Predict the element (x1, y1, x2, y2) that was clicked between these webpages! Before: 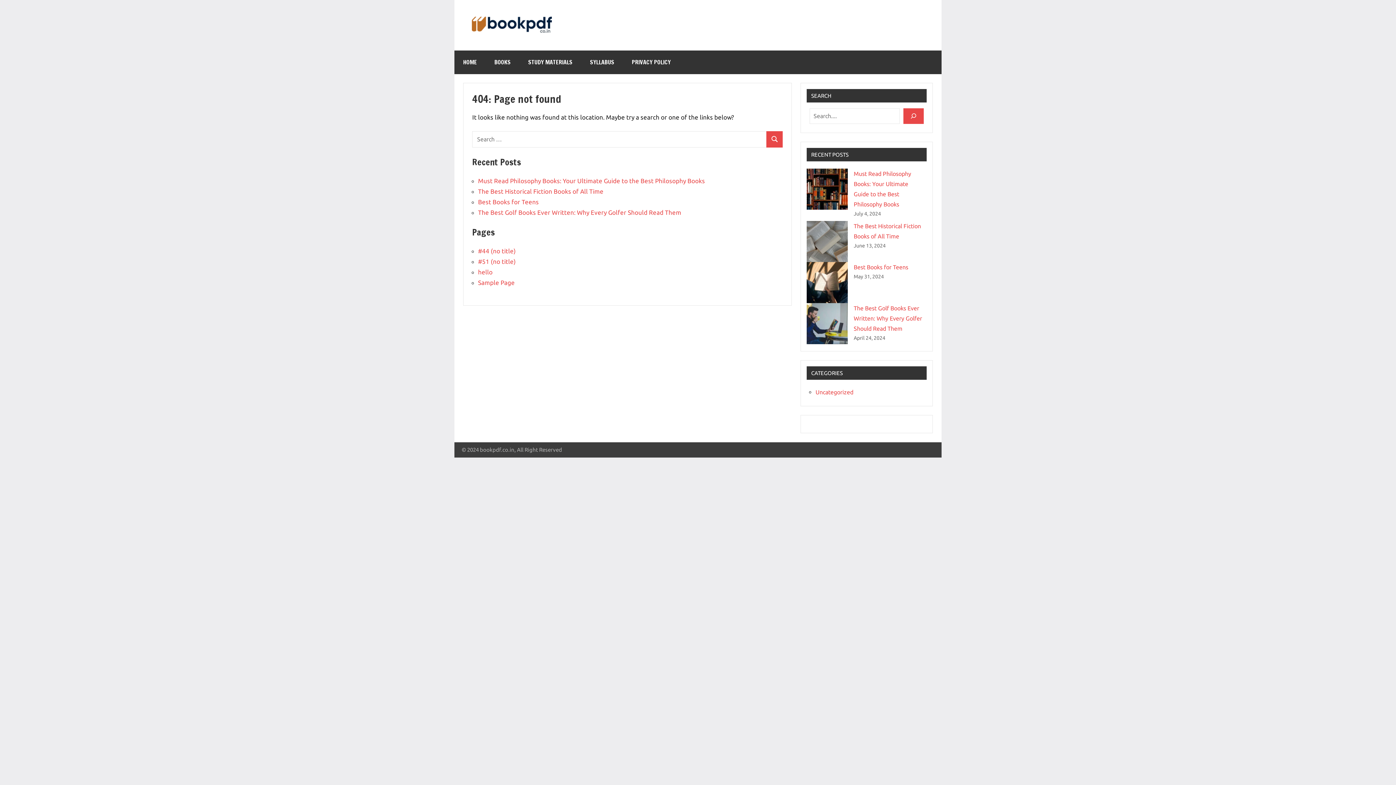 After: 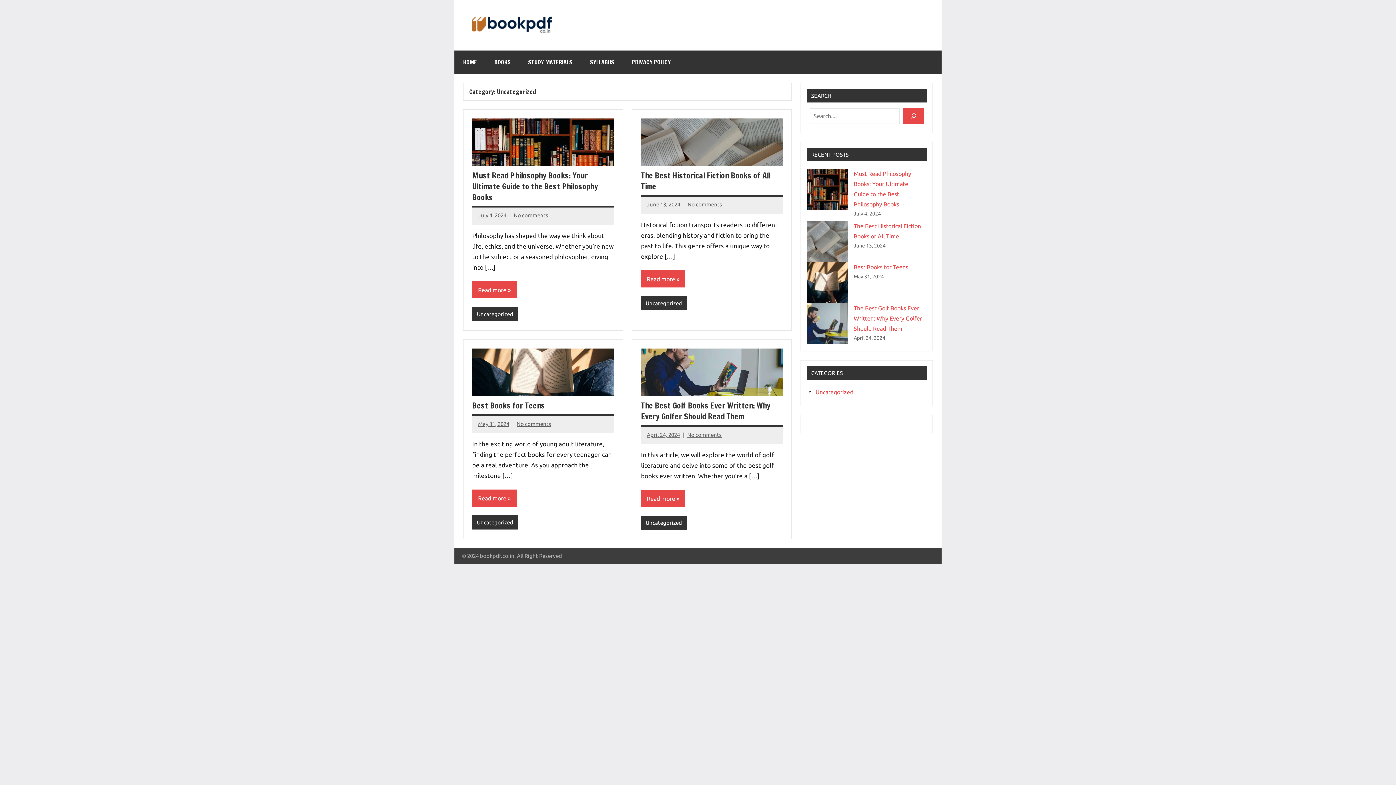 Action: label: Uncategorized bbox: (815, 389, 853, 395)